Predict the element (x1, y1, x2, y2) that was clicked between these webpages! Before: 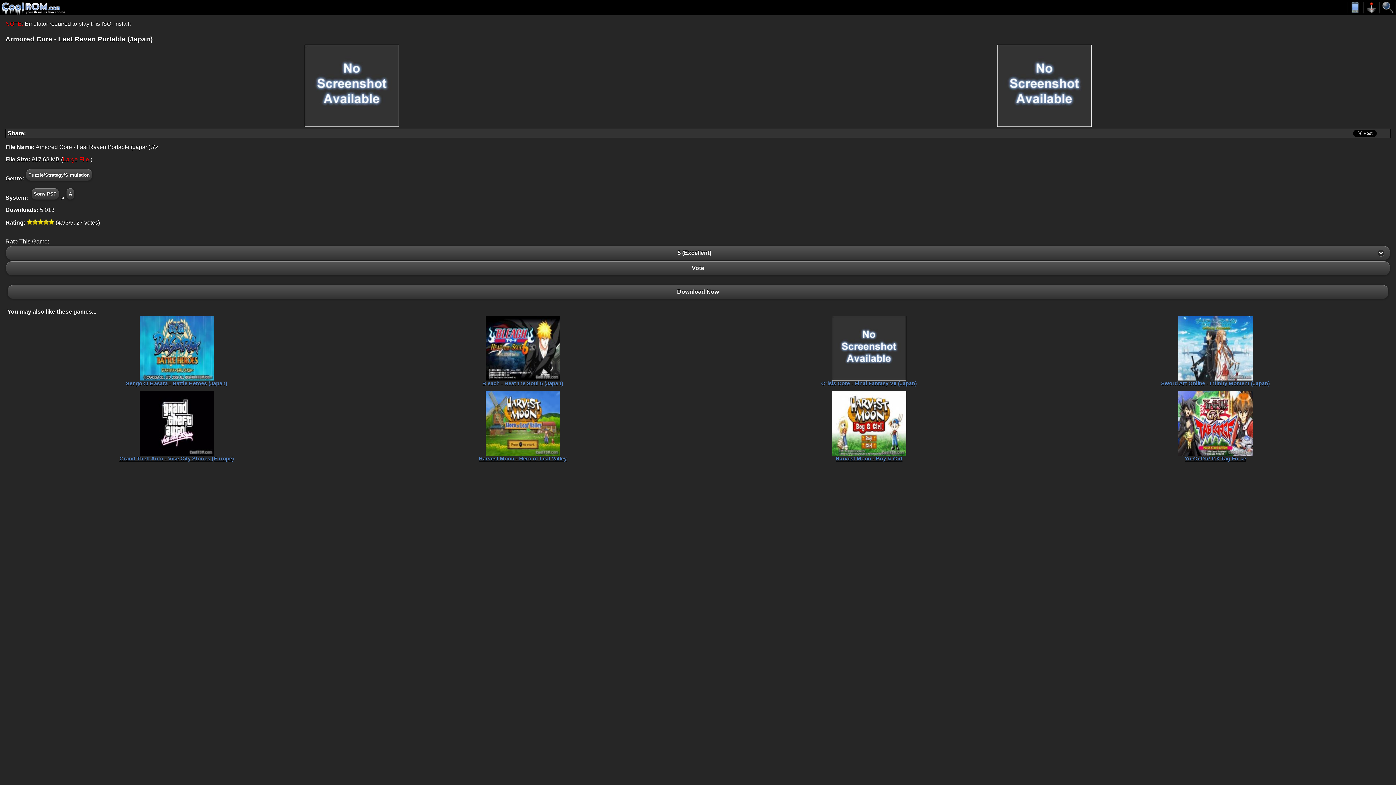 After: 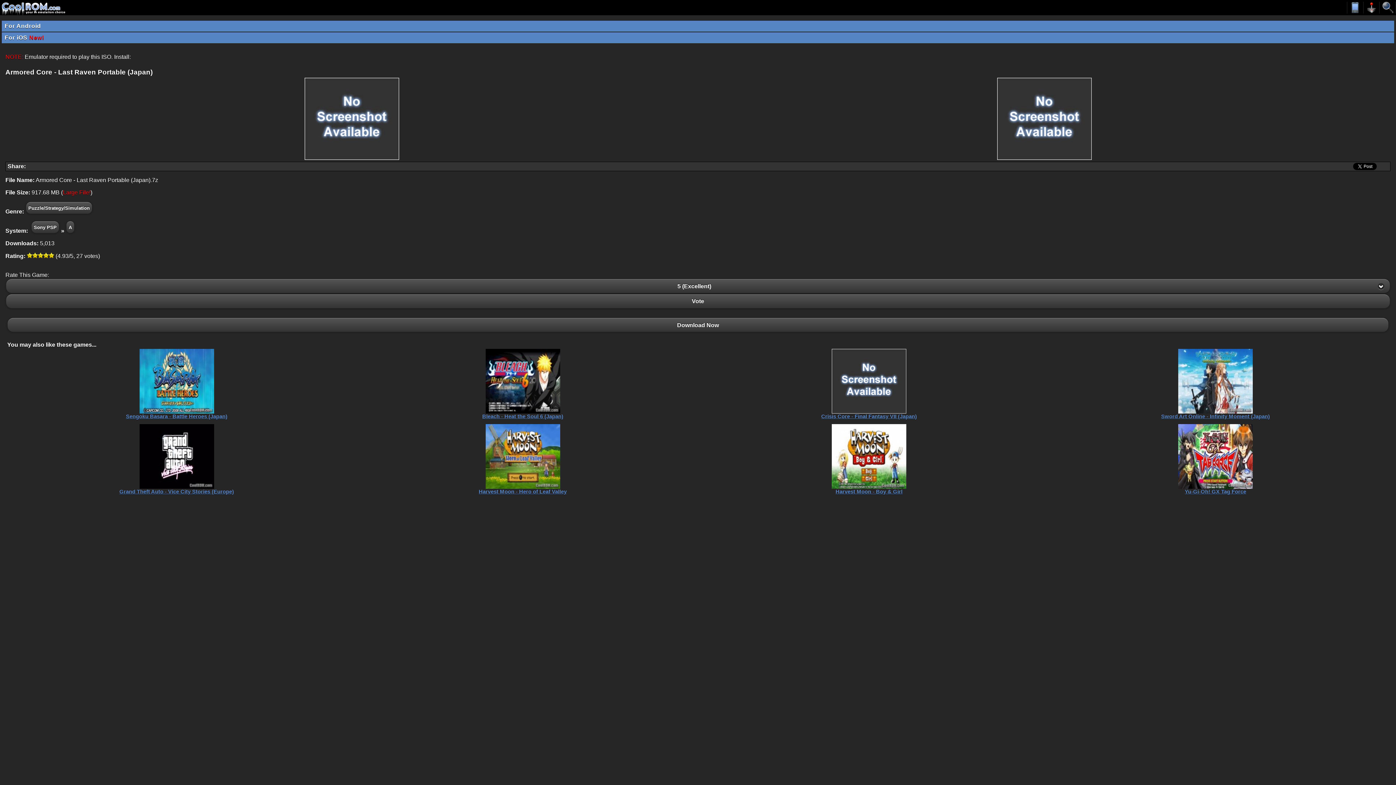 Action: bbox: (1347, 8, 1363, 14)